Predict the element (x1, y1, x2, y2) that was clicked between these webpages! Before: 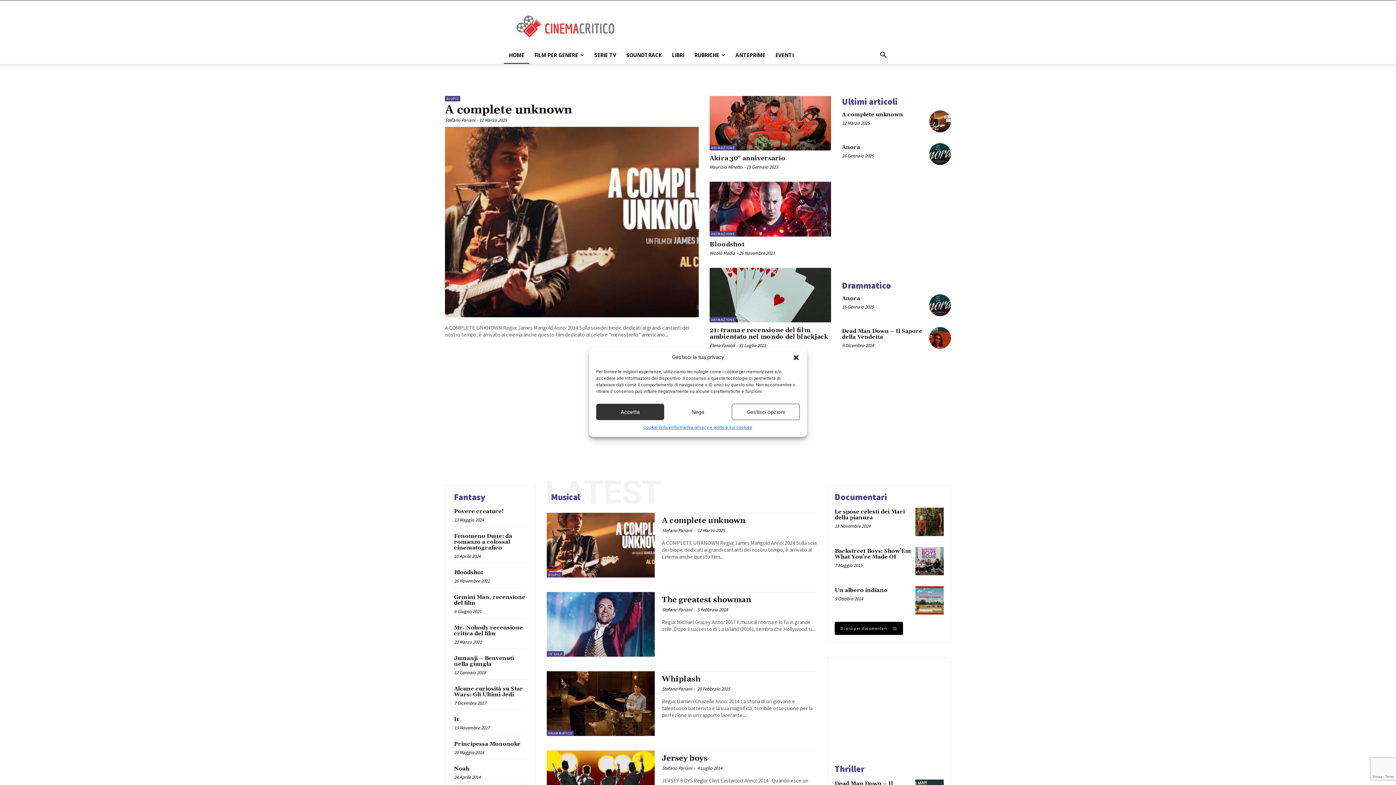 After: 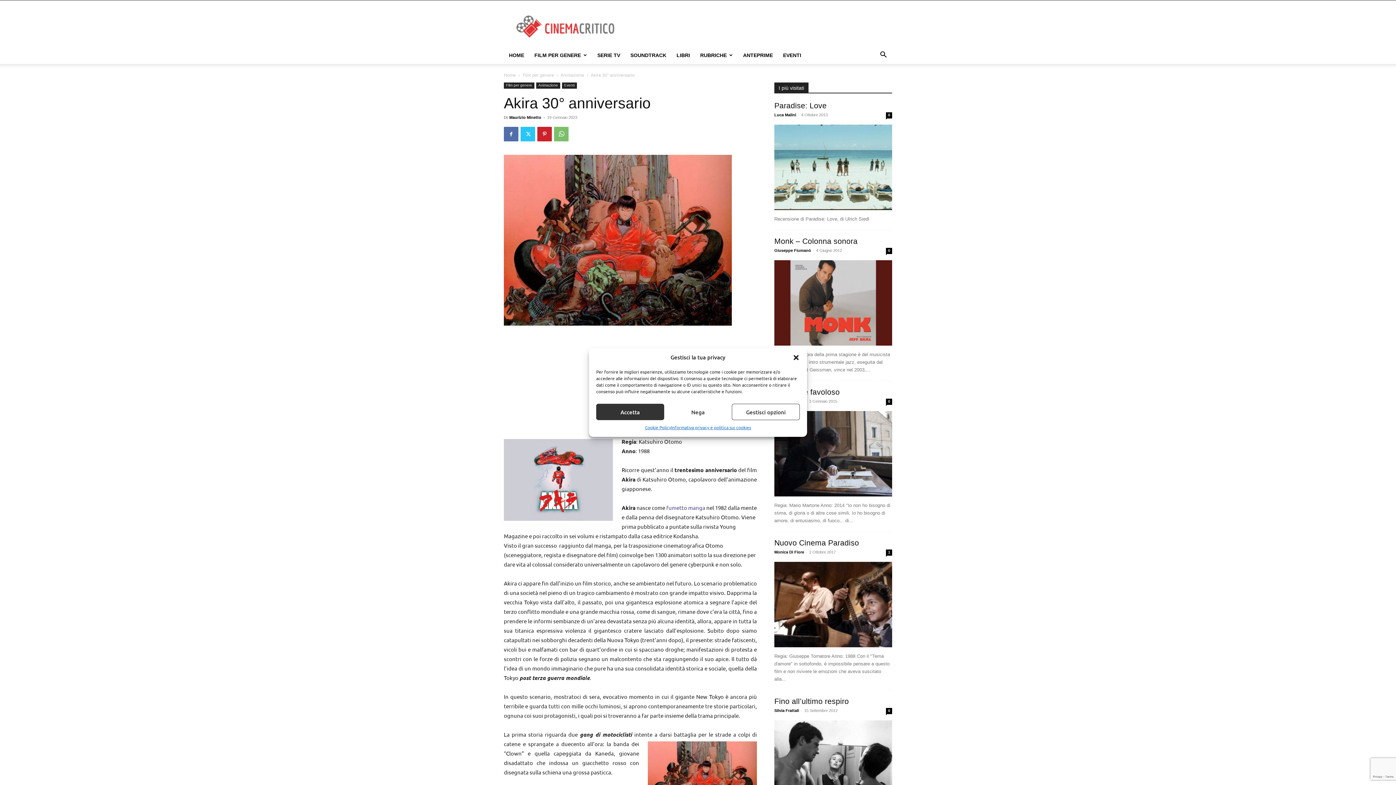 Action: label: Akira 30° anniversario bbox: (709, 154, 785, 162)